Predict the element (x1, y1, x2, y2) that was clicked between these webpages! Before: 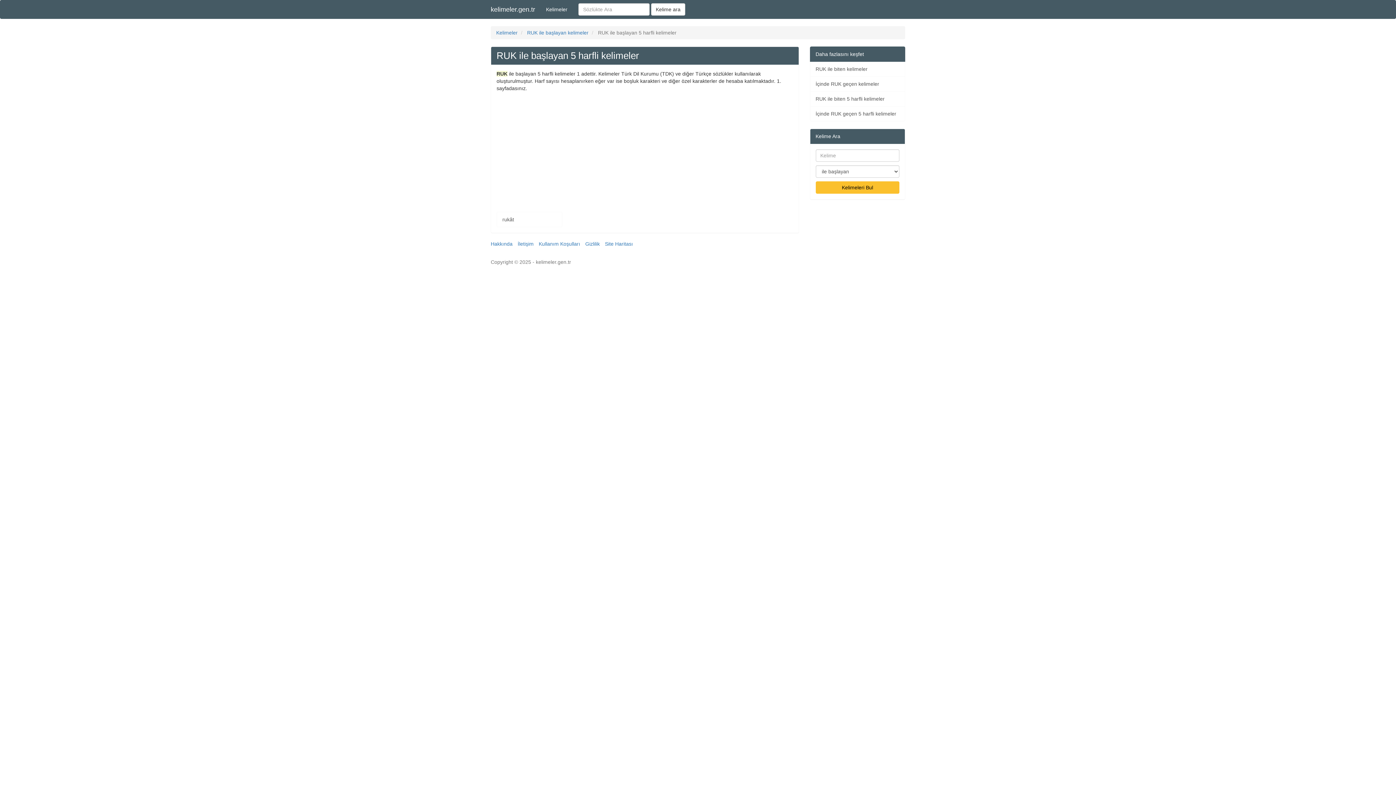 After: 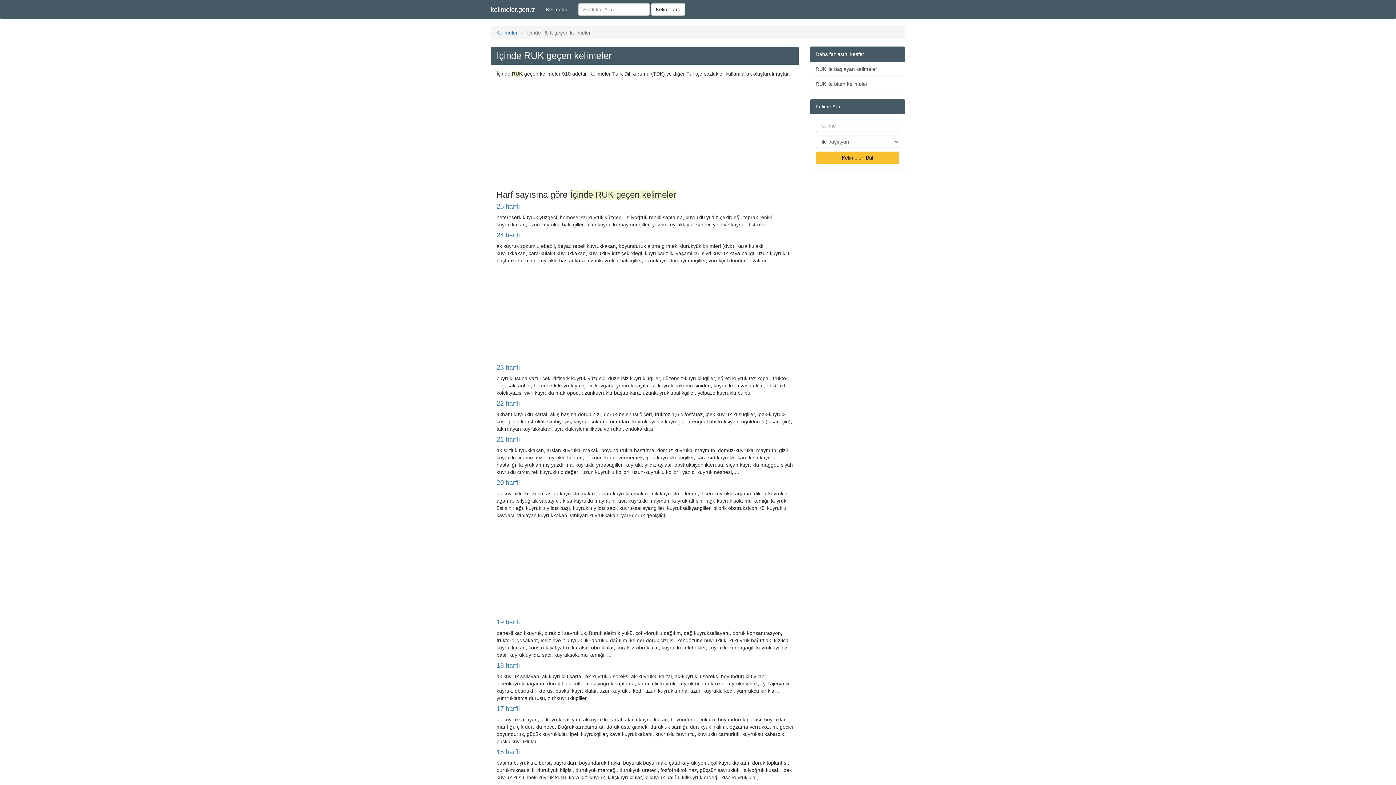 Action: label: İçinde RUK geçen kelimeler bbox: (810, 76, 905, 91)